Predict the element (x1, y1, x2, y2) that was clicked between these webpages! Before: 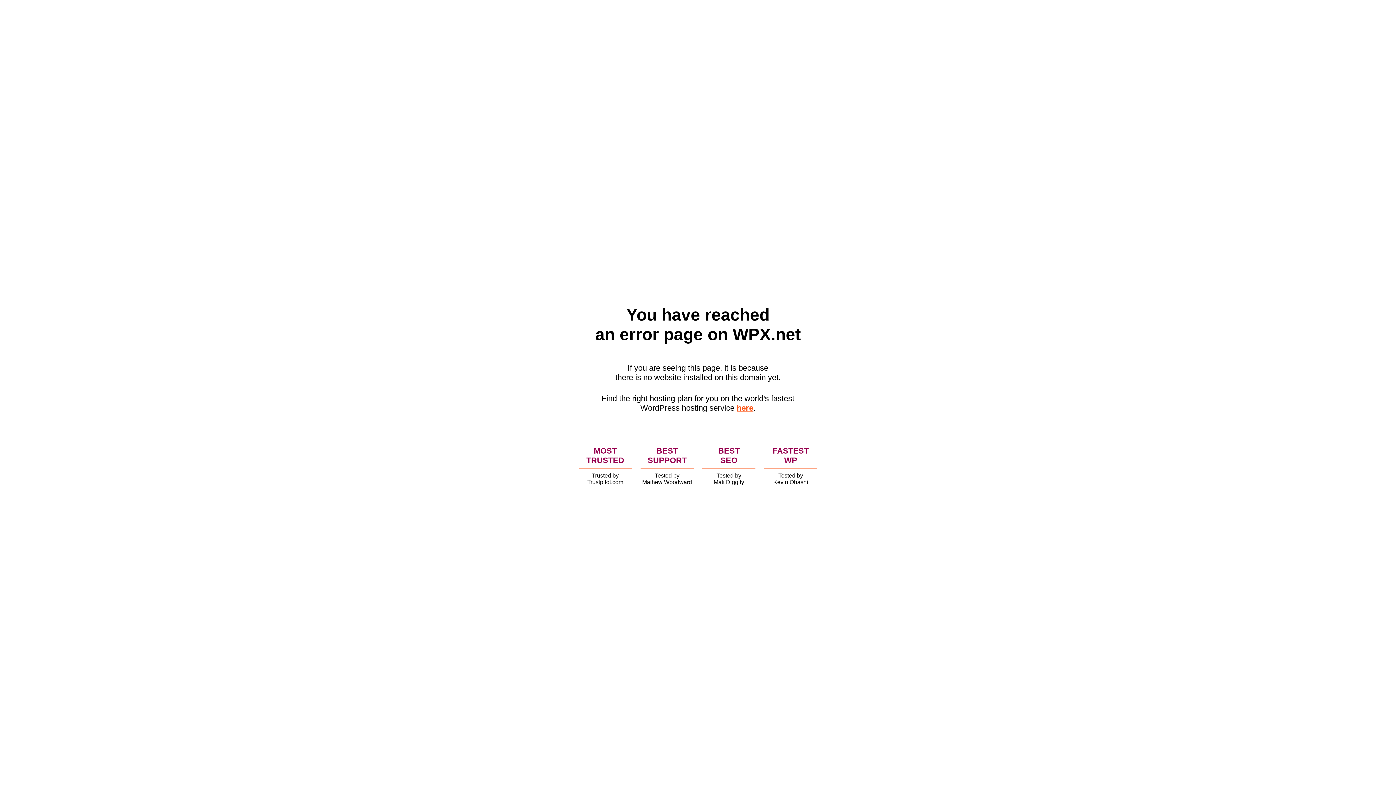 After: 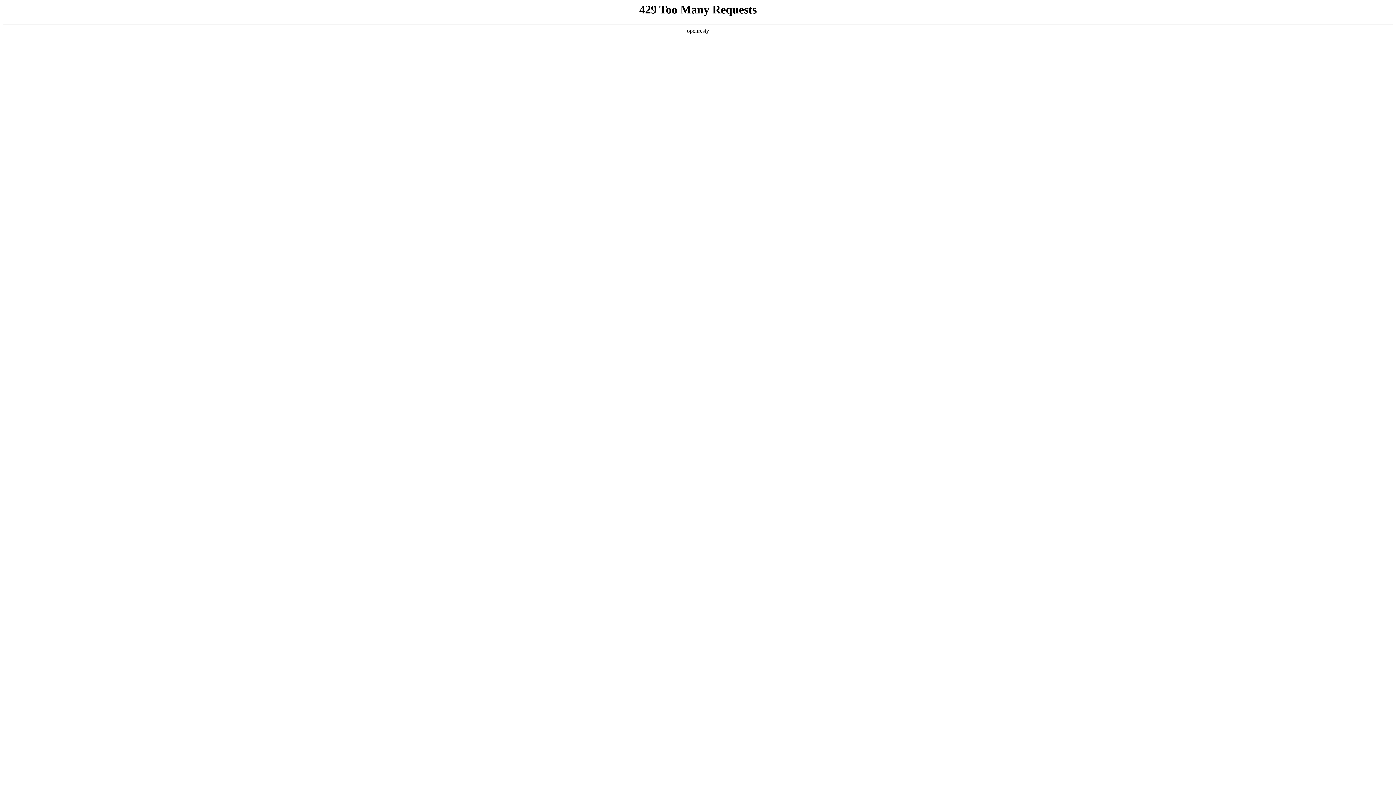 Action: label: here bbox: (736, 403, 753, 412)